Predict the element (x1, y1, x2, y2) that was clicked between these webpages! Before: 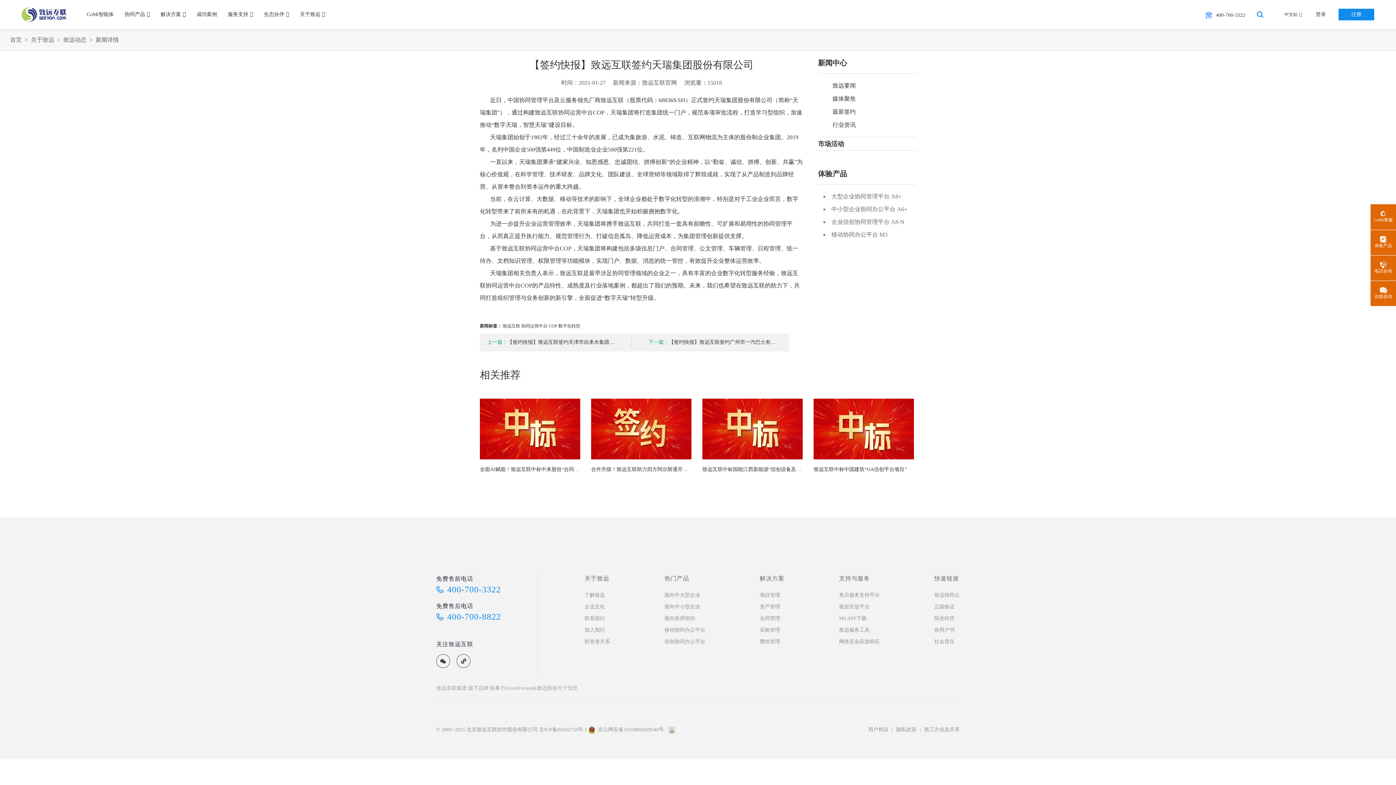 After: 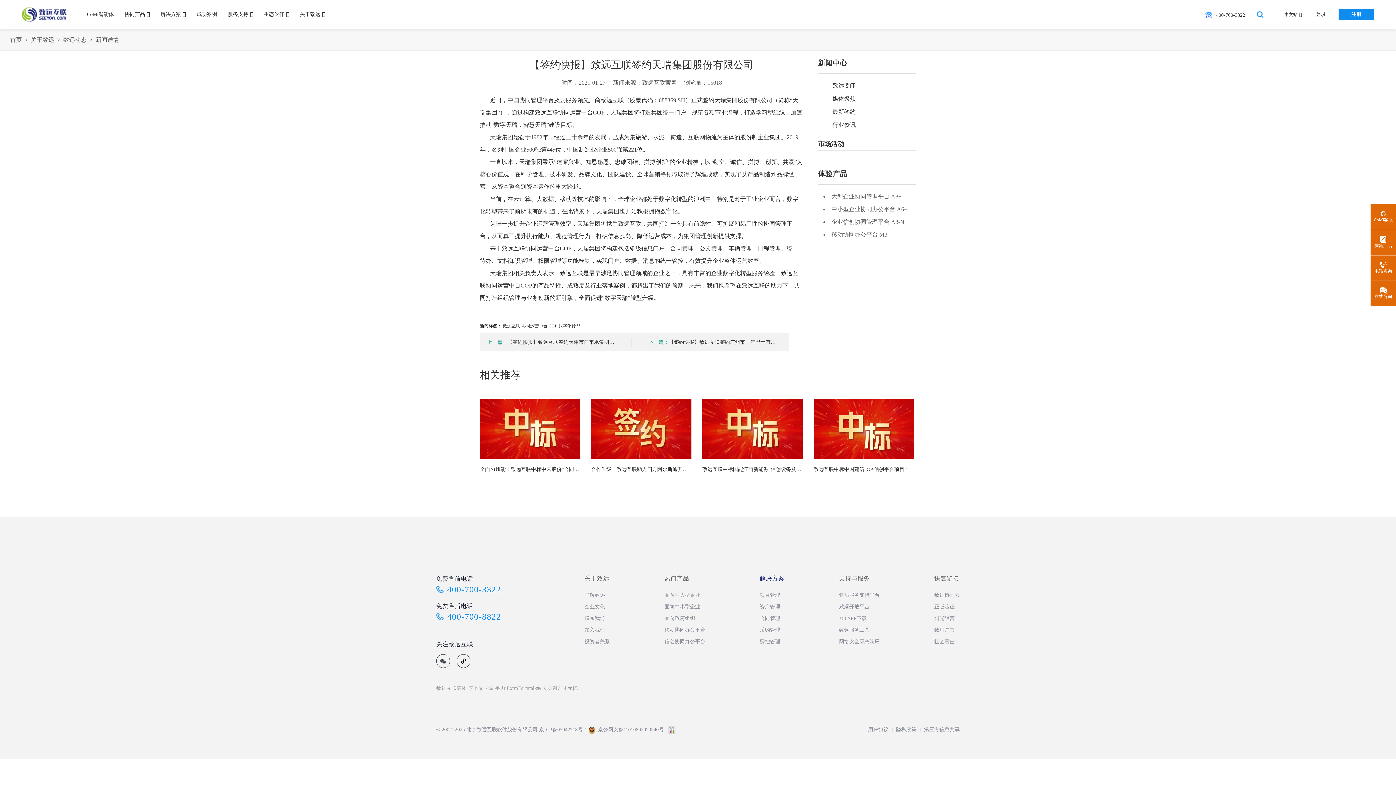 Action: bbox: (760, 575, 784, 581) label: 解决方案